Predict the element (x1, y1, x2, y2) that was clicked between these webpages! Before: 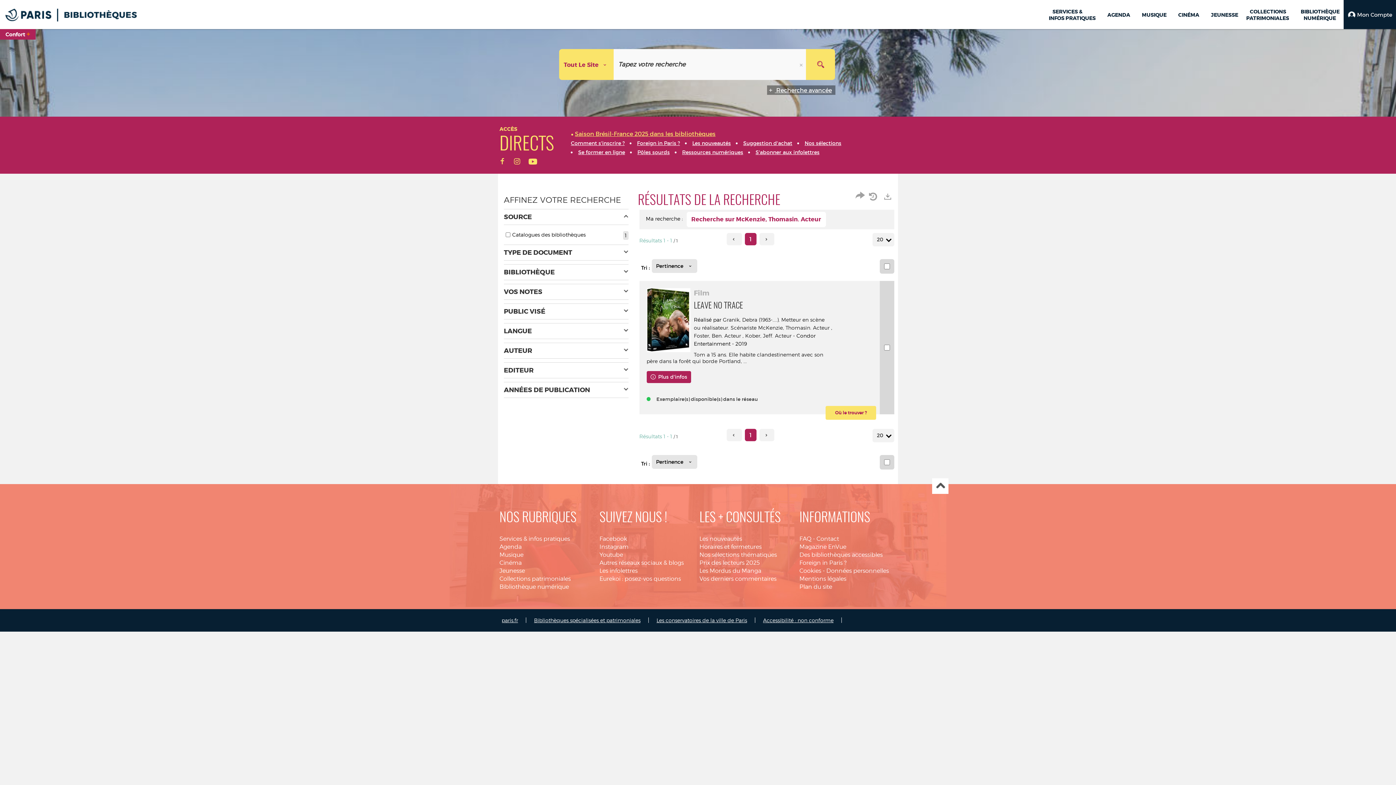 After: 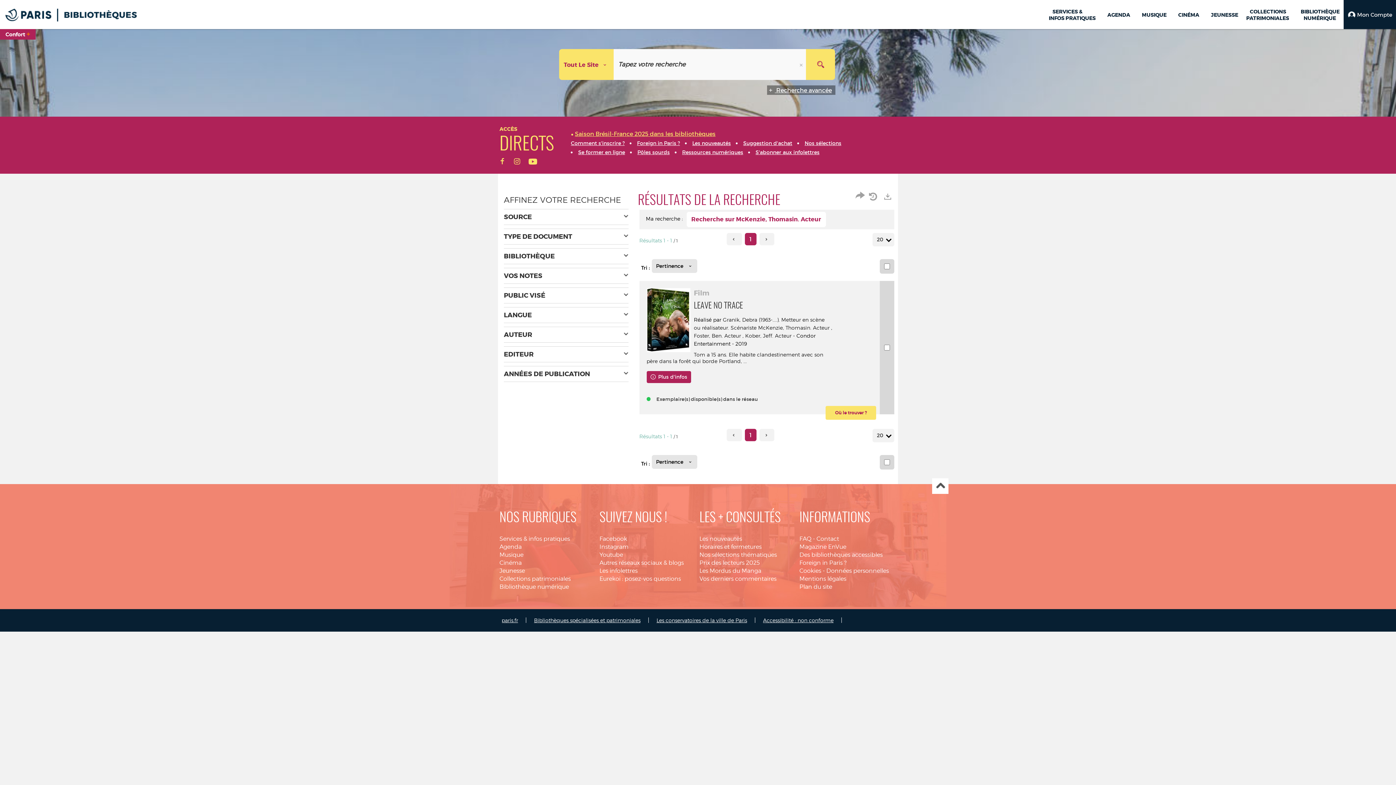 Action: label: SOURCE bbox: (504, 209, 628, 225)